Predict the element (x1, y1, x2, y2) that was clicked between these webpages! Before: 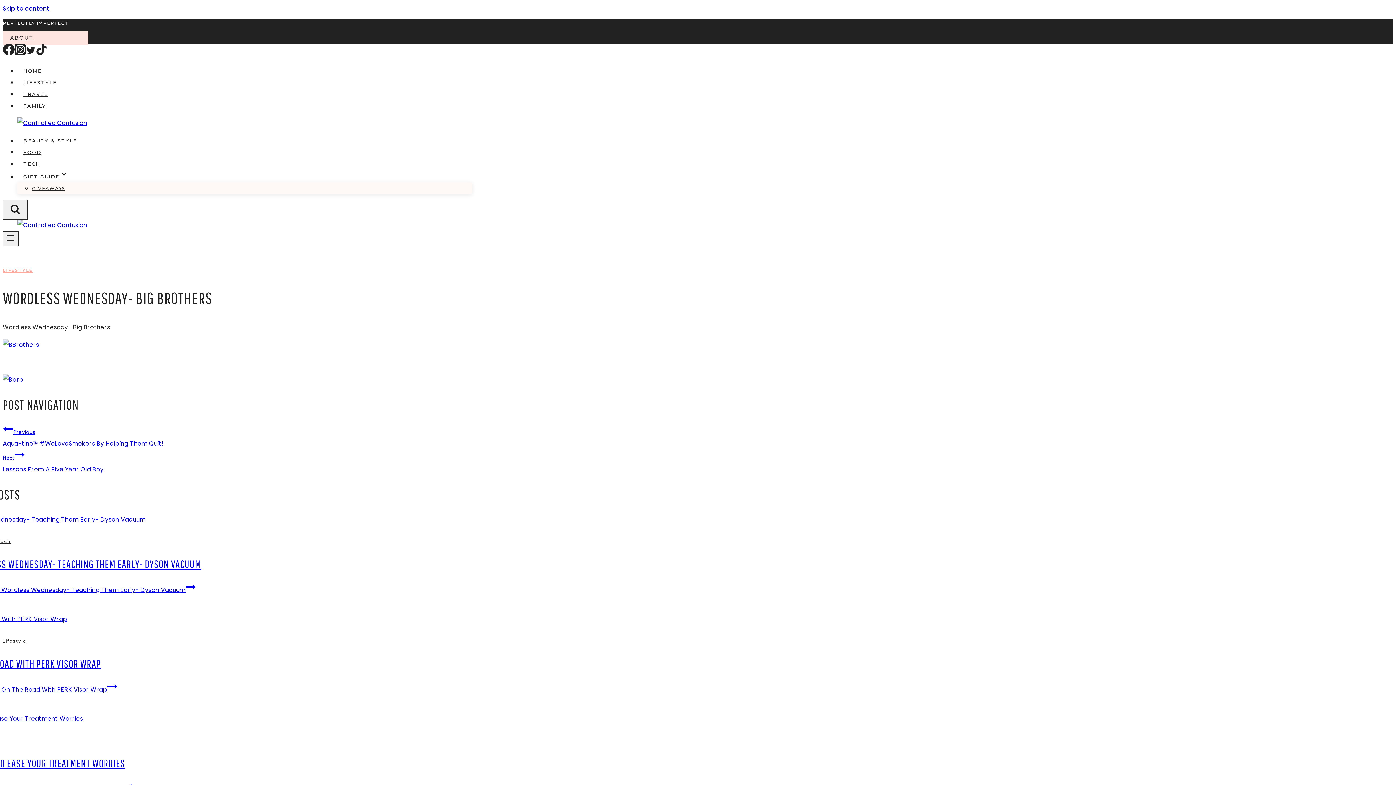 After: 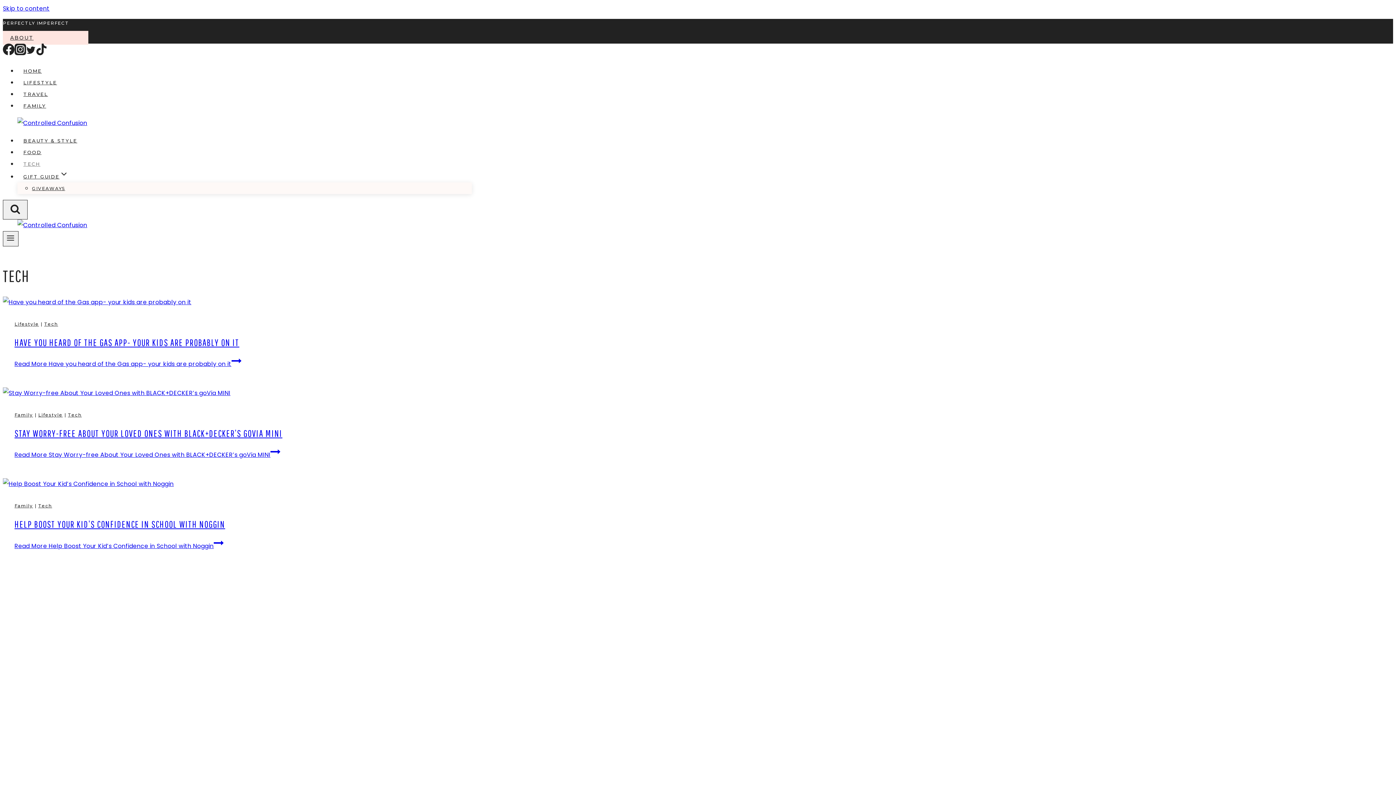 Action: bbox: (17, 158, 46, 169) label: TECH